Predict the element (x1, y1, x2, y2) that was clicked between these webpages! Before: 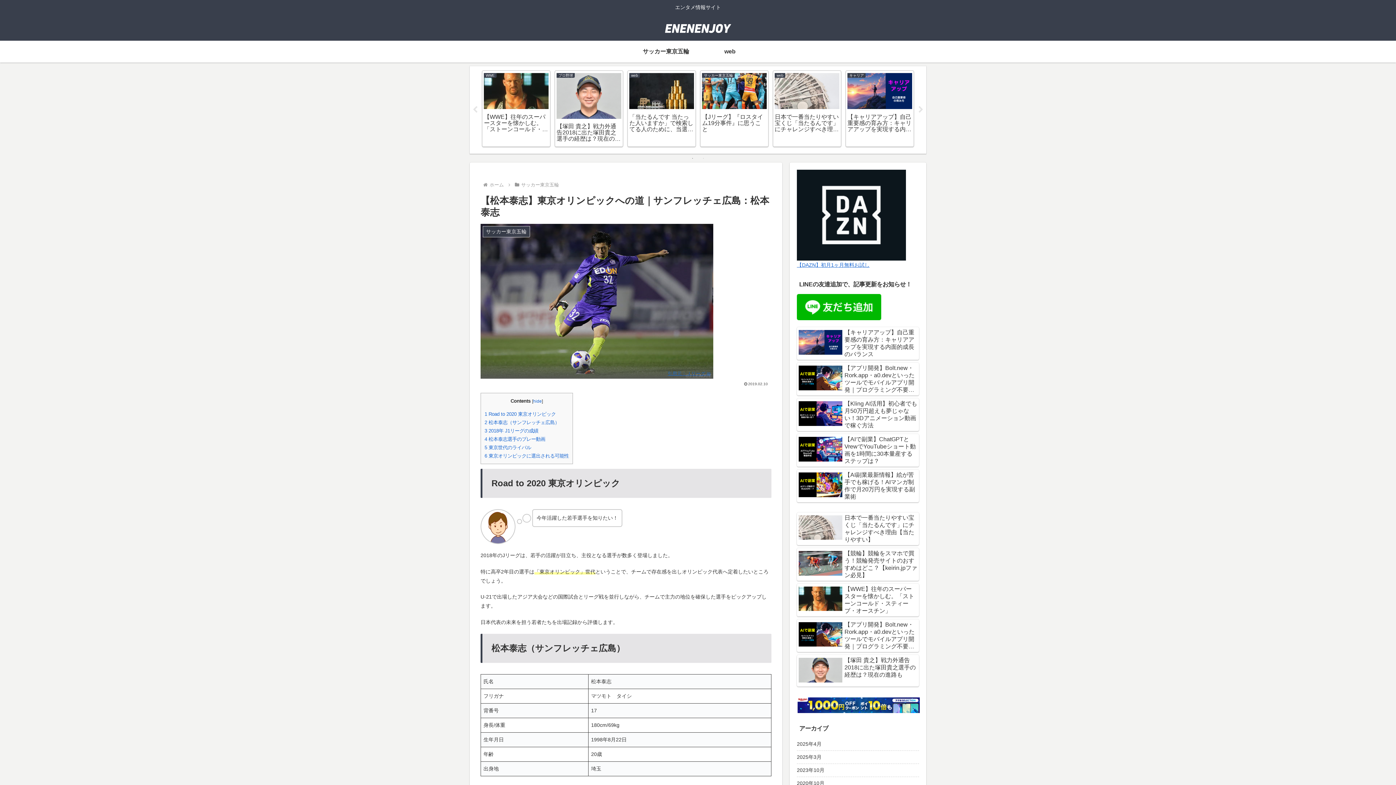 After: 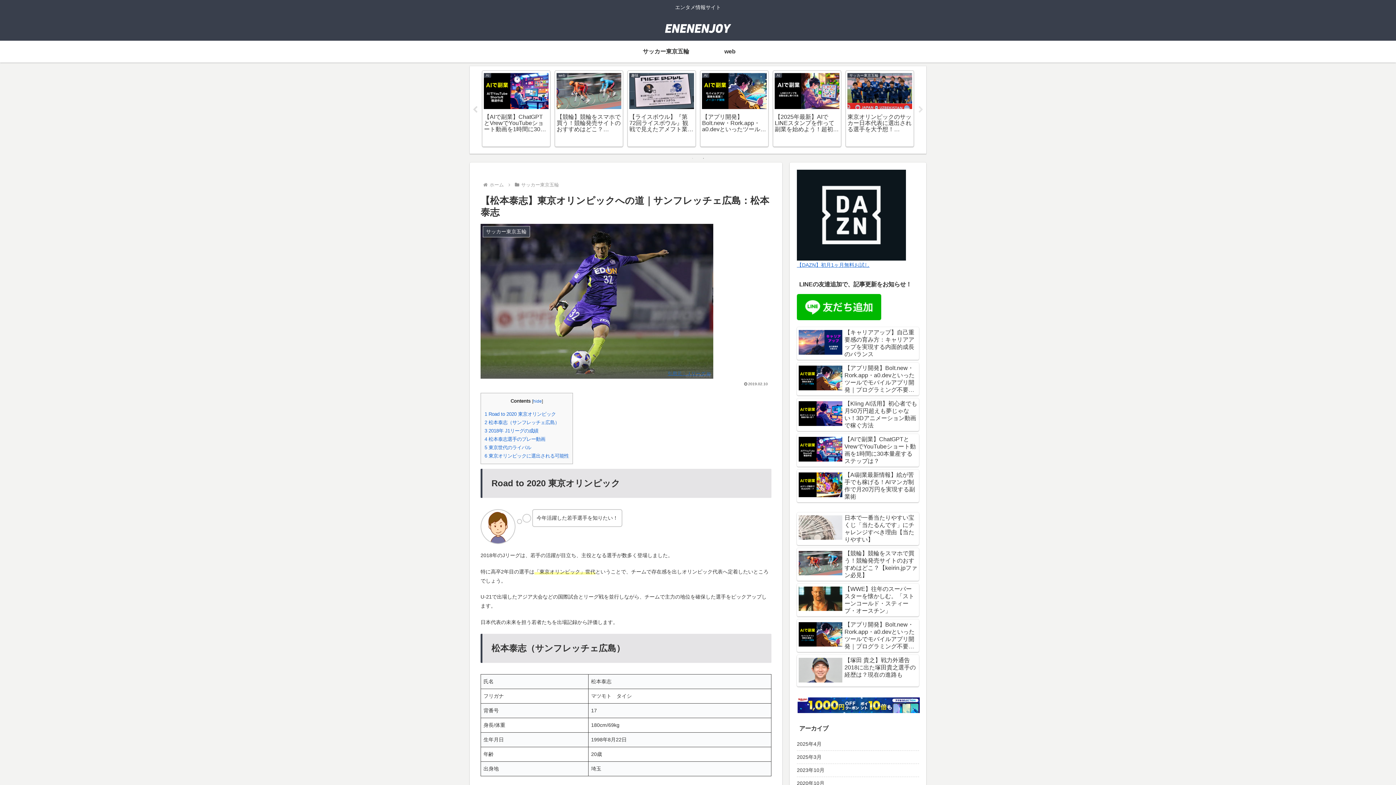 Action: bbox: (471, 106, 478, 113) label: Previous